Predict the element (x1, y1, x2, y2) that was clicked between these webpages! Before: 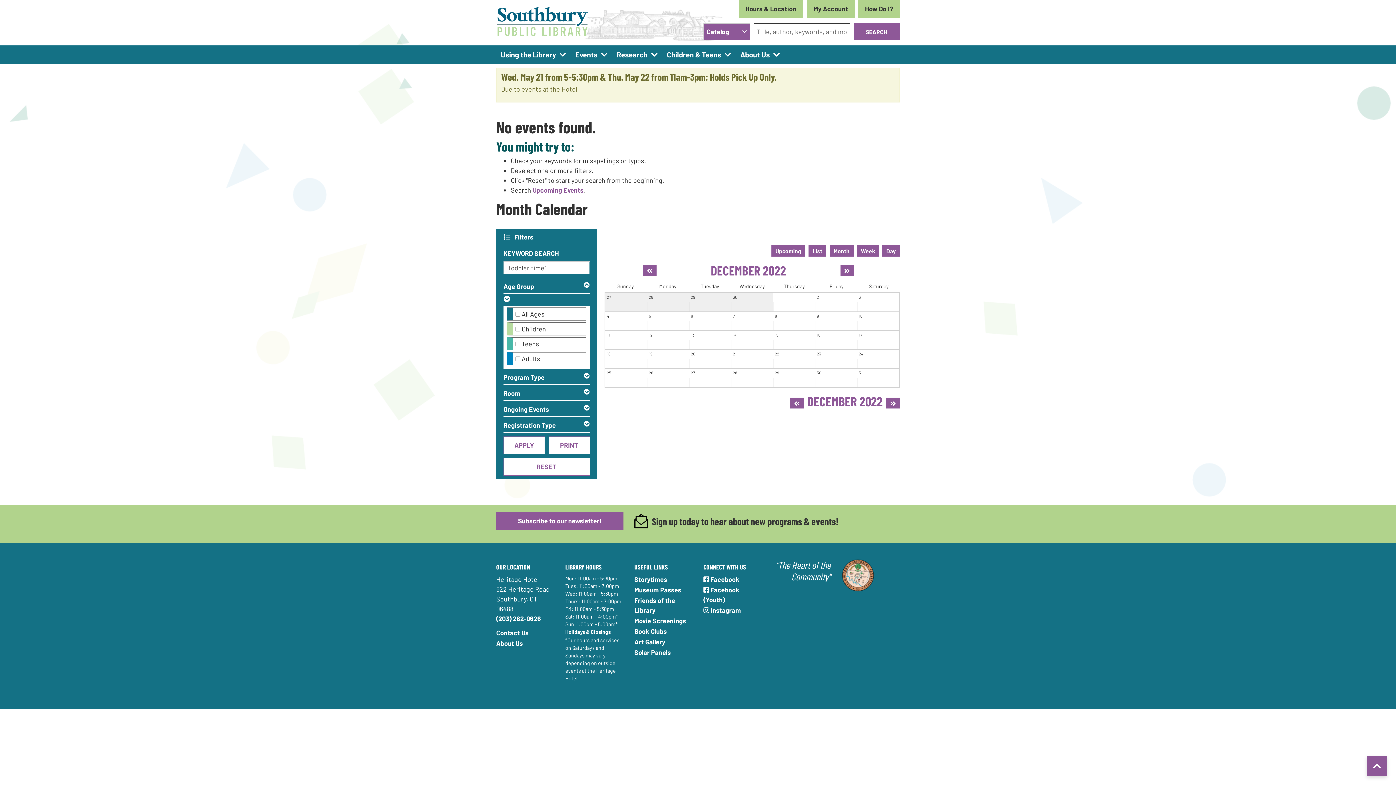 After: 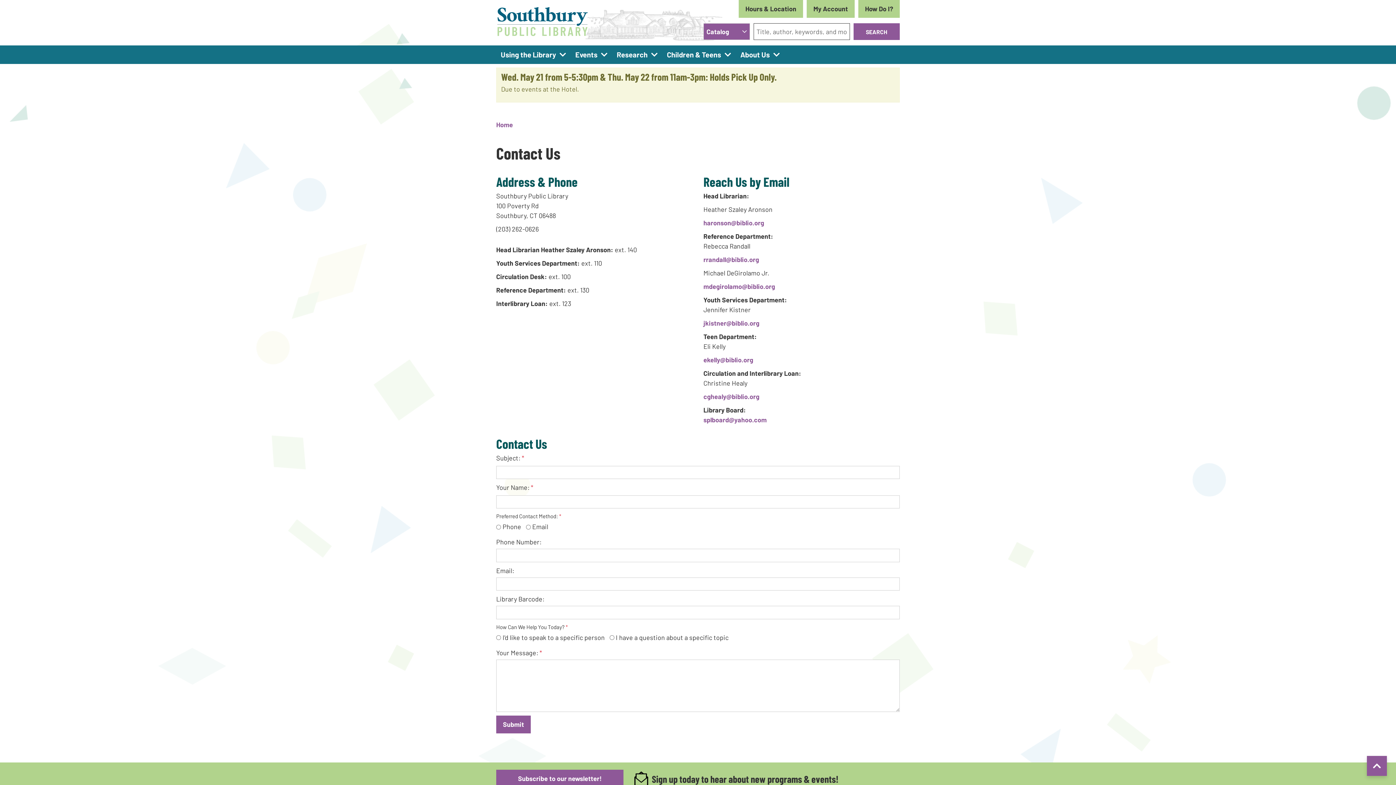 Action: label: Contact Us bbox: (496, 628, 528, 638)